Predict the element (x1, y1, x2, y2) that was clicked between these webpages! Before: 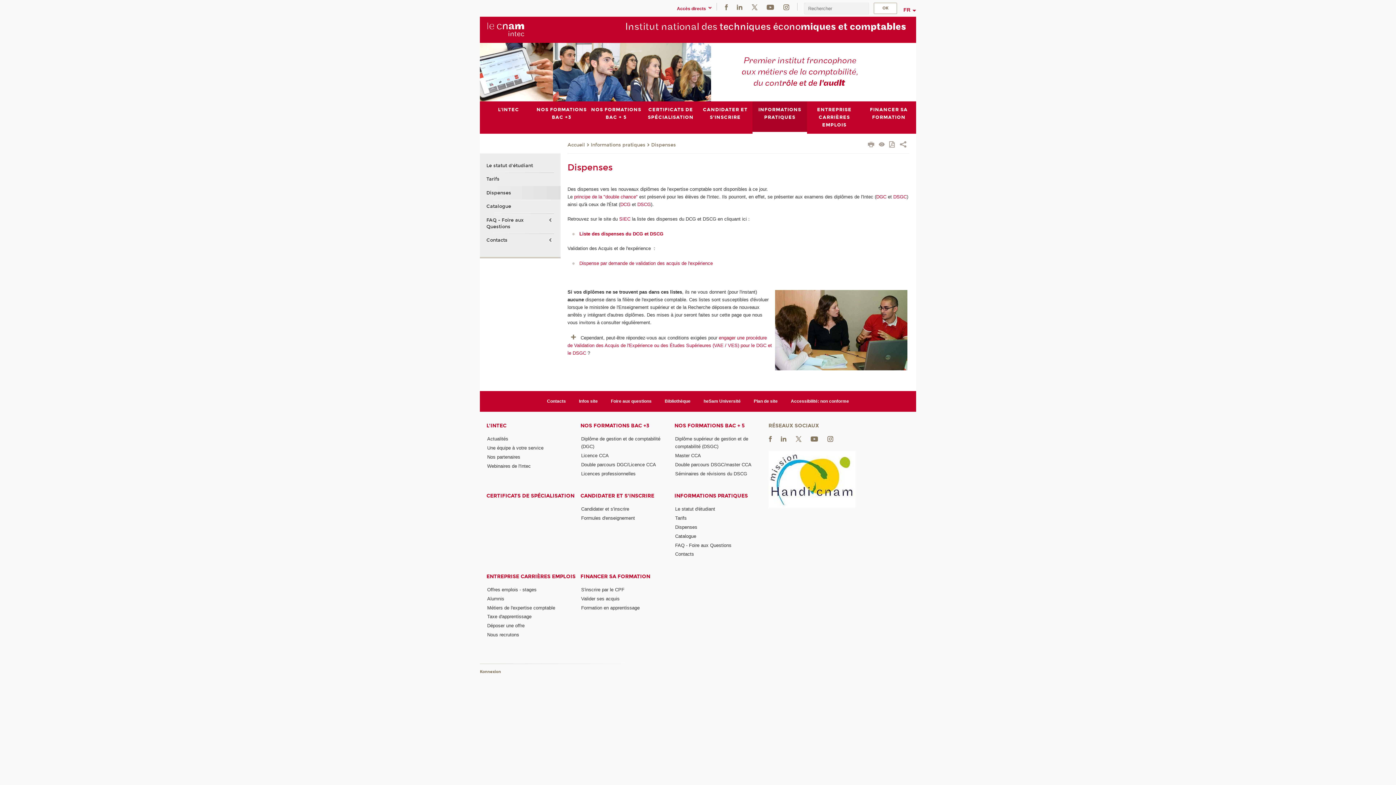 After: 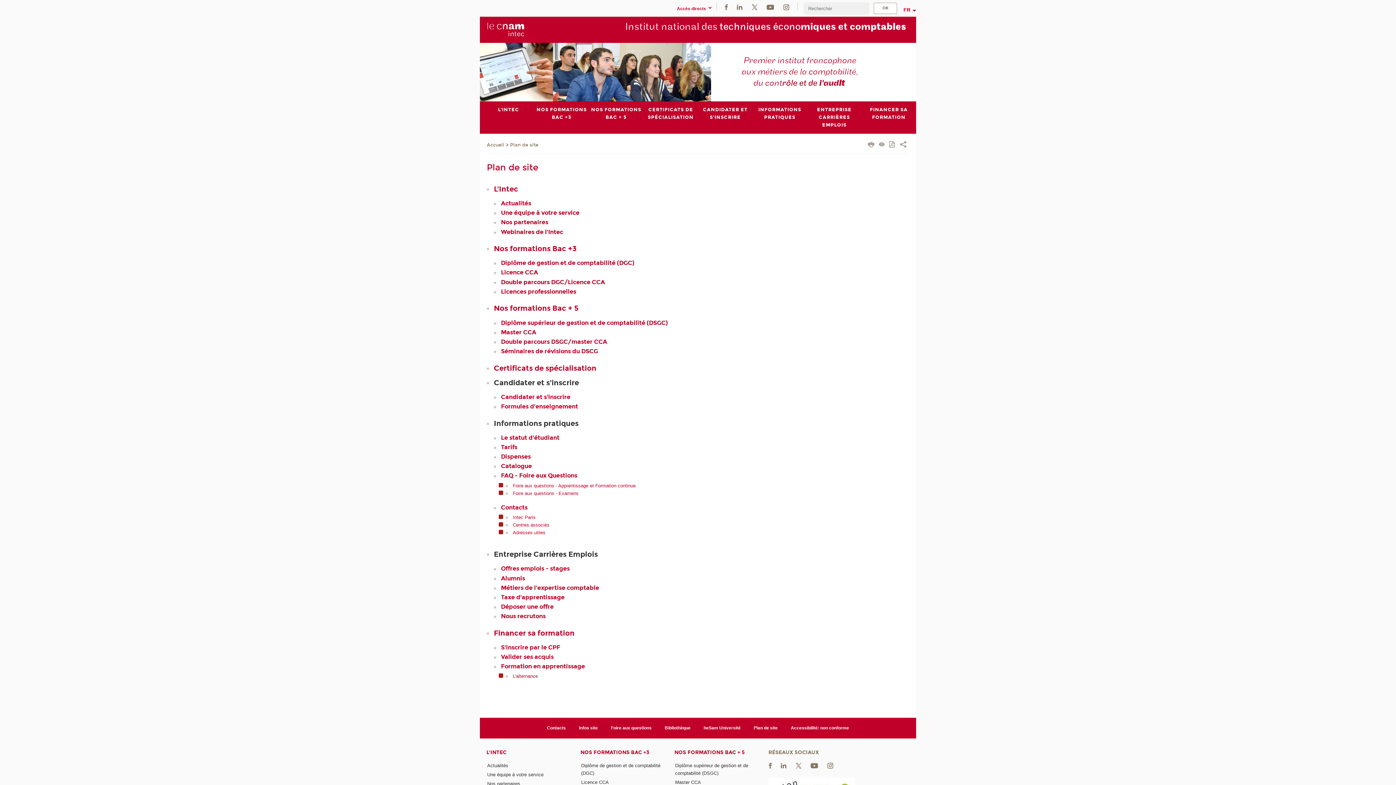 Action: label: Plan de site bbox: (753, 399, 777, 404)